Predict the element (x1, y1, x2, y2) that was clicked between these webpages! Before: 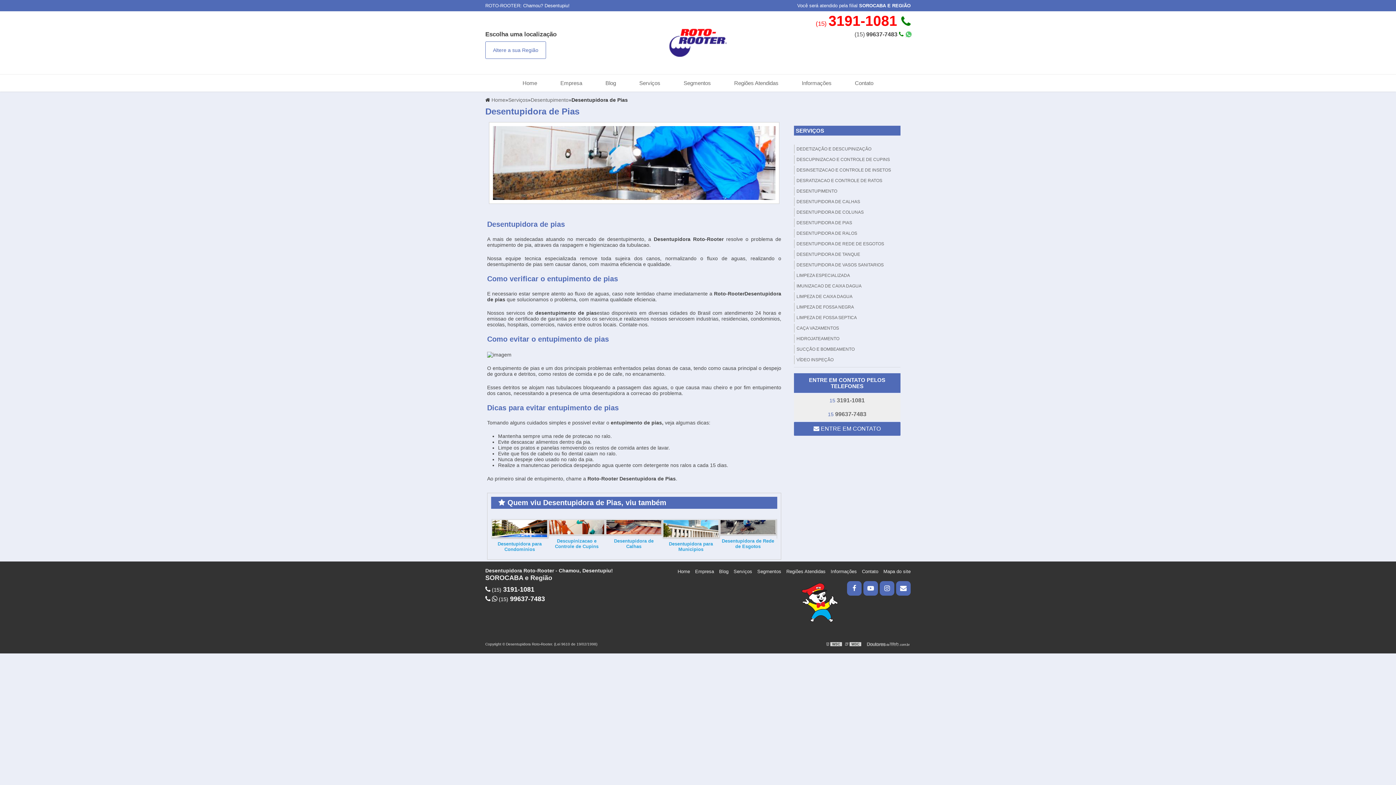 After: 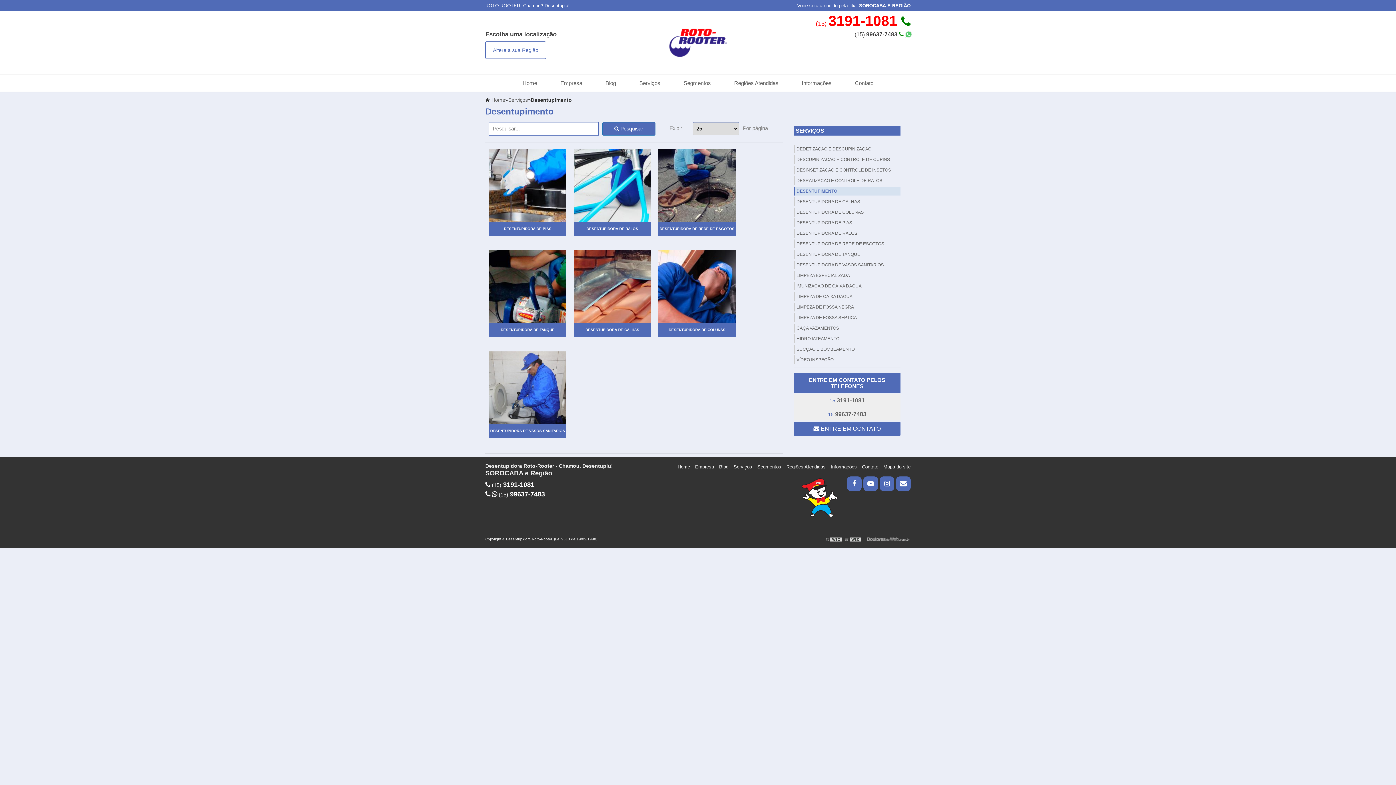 Action: bbox: (530, 96, 568, 102) label: Desentupimento